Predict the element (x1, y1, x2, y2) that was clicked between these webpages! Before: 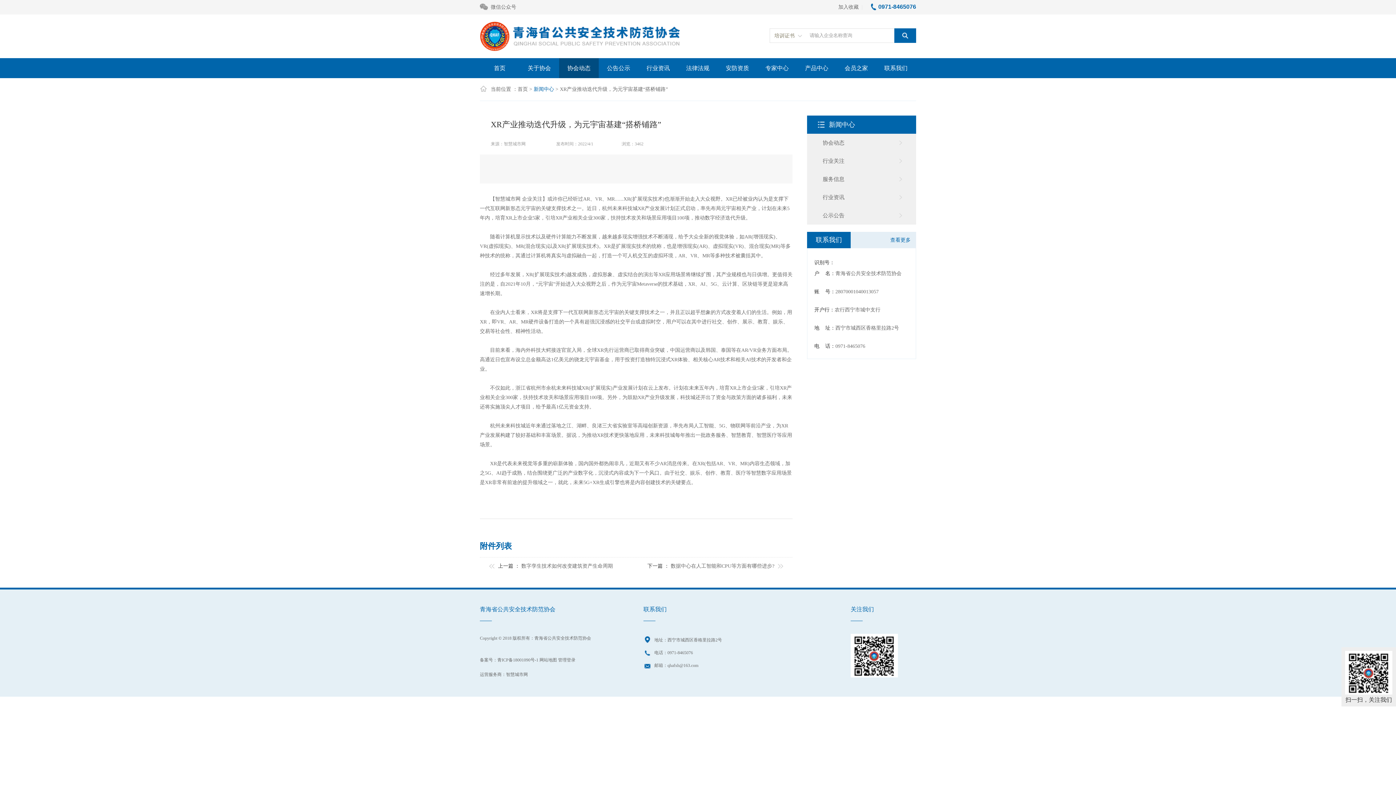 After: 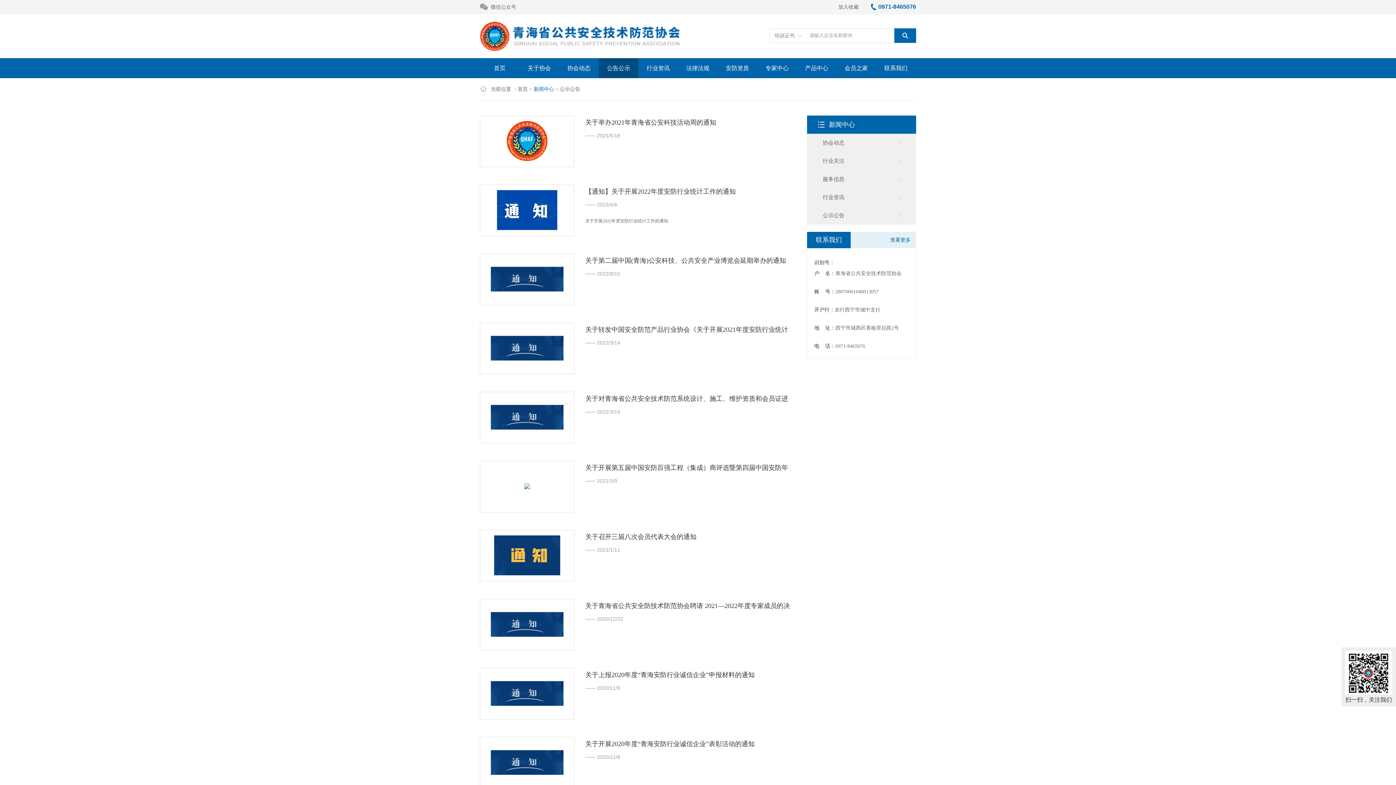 Action: bbox: (822, 206, 902, 224) label: 公示公告